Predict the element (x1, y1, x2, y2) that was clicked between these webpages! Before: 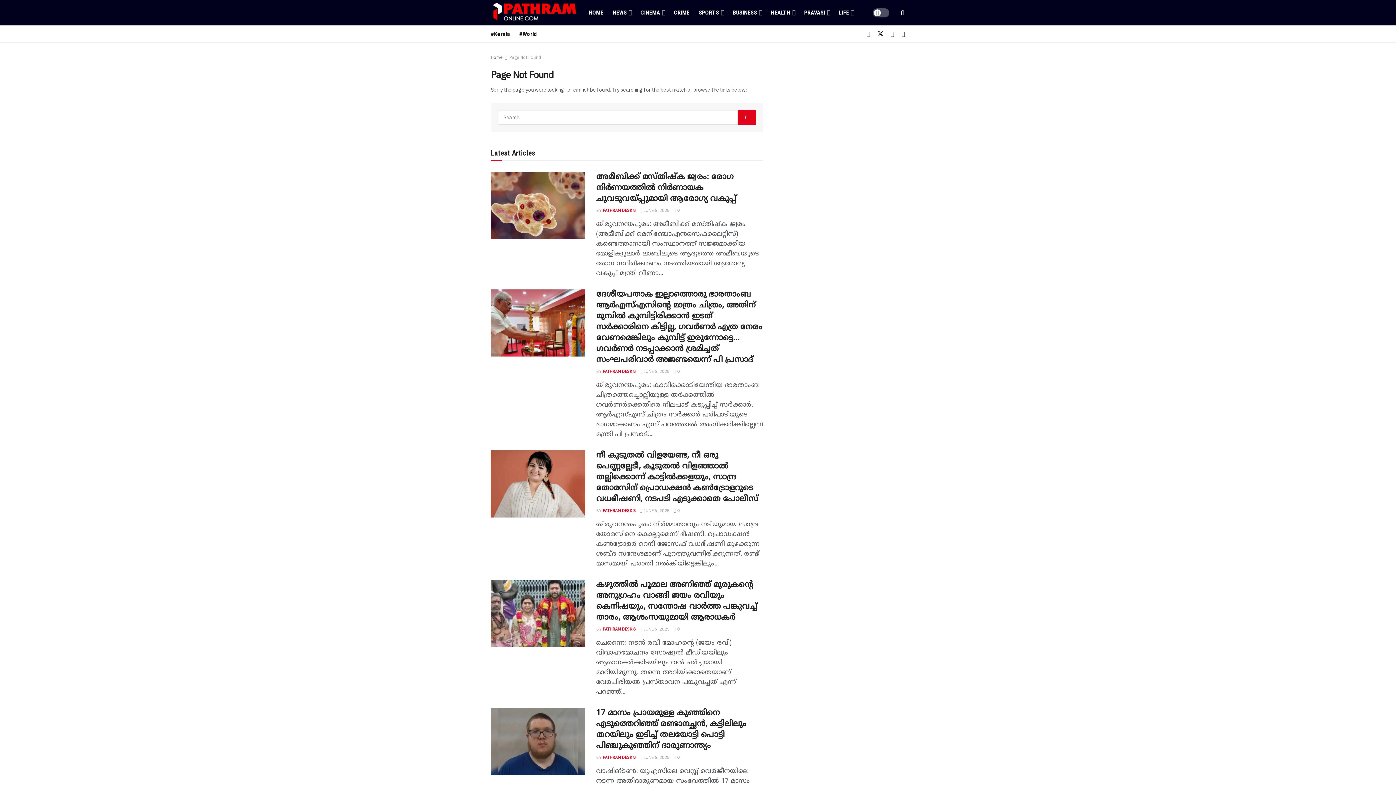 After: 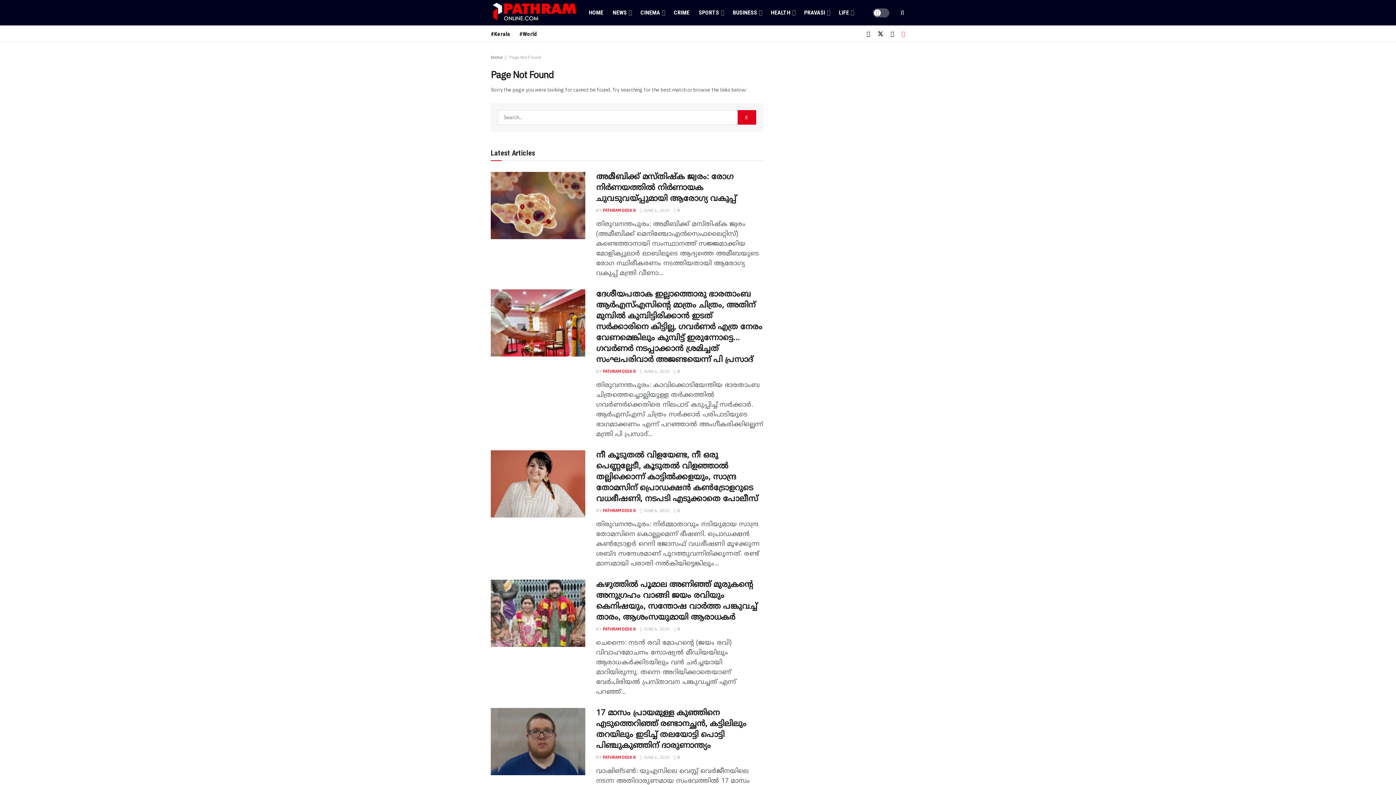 Action: label: Find us on Youtube bbox: (901, 25, 905, 42)